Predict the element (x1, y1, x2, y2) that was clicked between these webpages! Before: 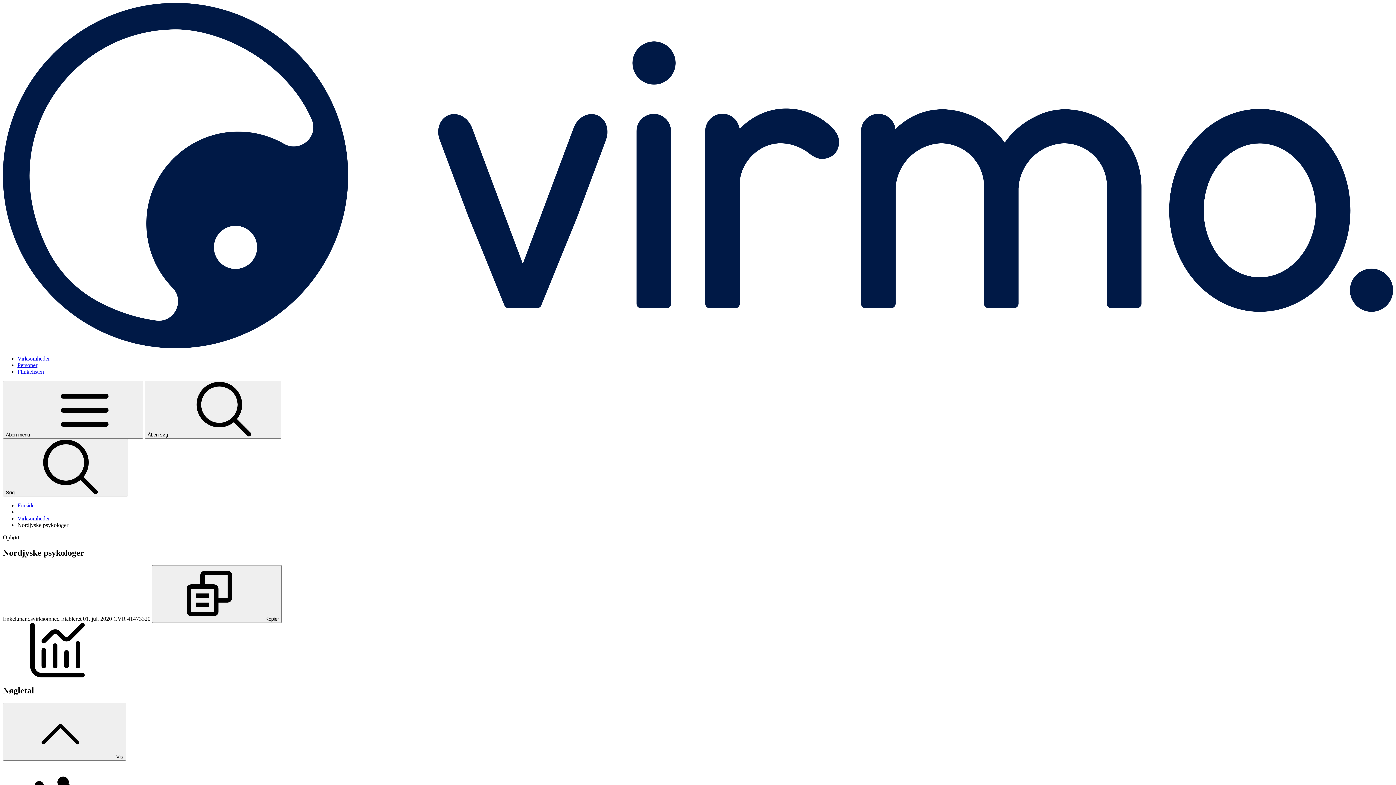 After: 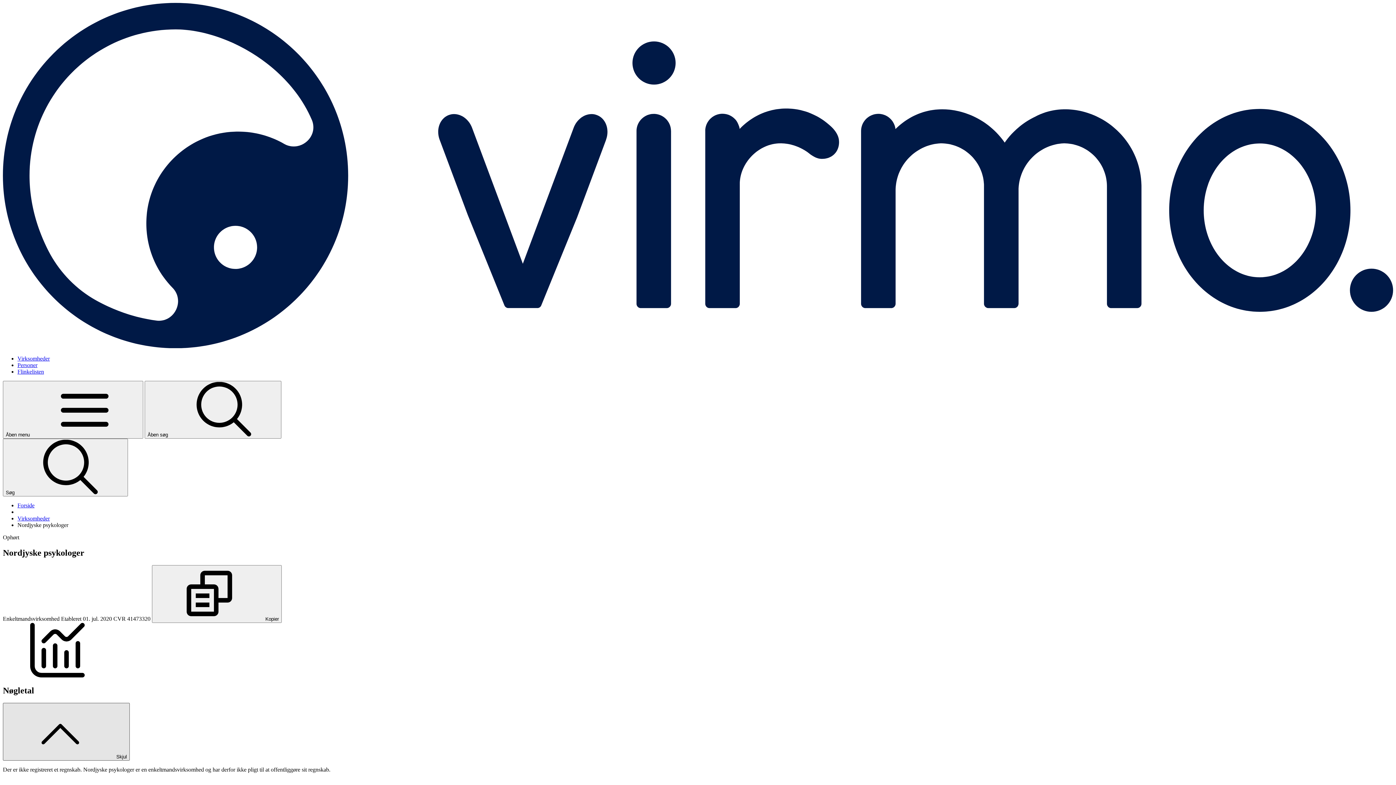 Action: label:  Vis bbox: (2, 703, 126, 761)